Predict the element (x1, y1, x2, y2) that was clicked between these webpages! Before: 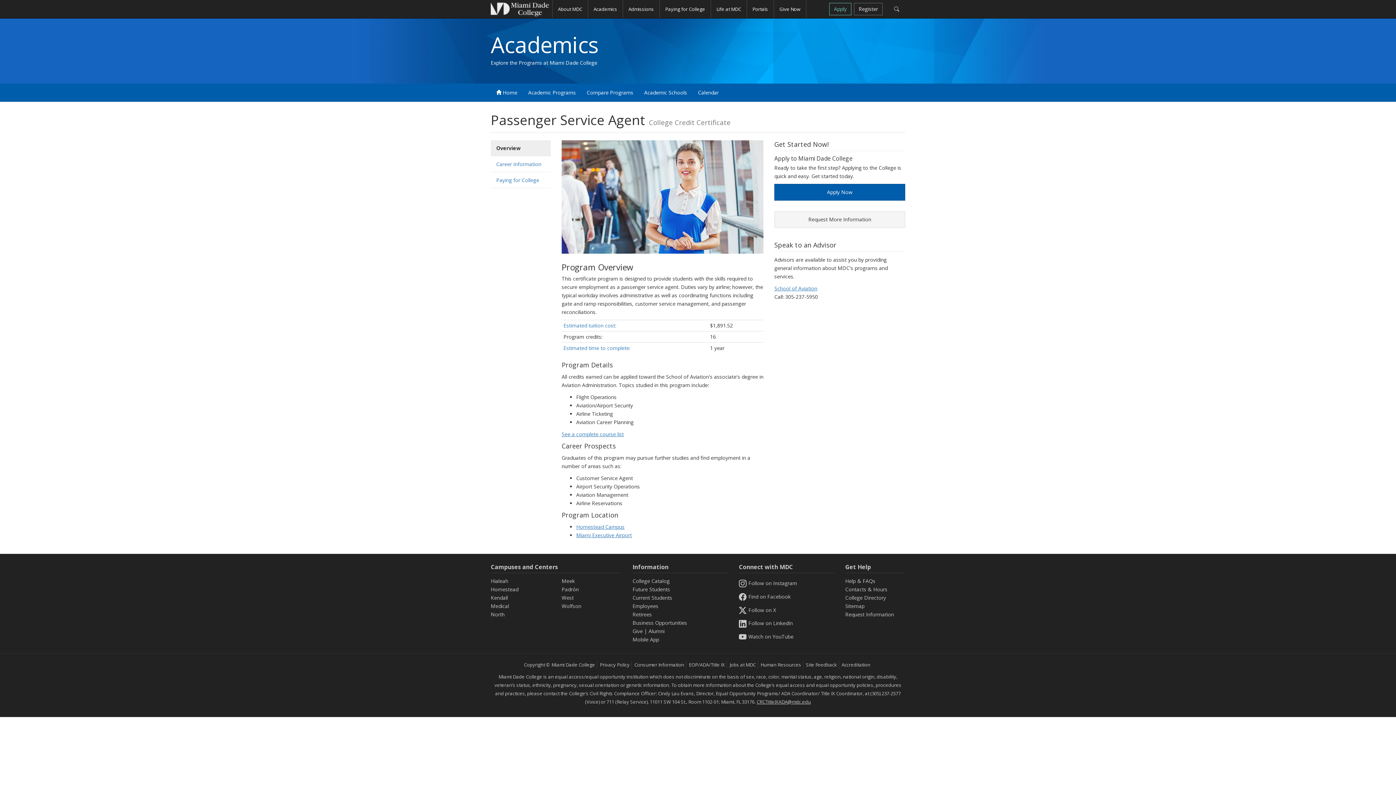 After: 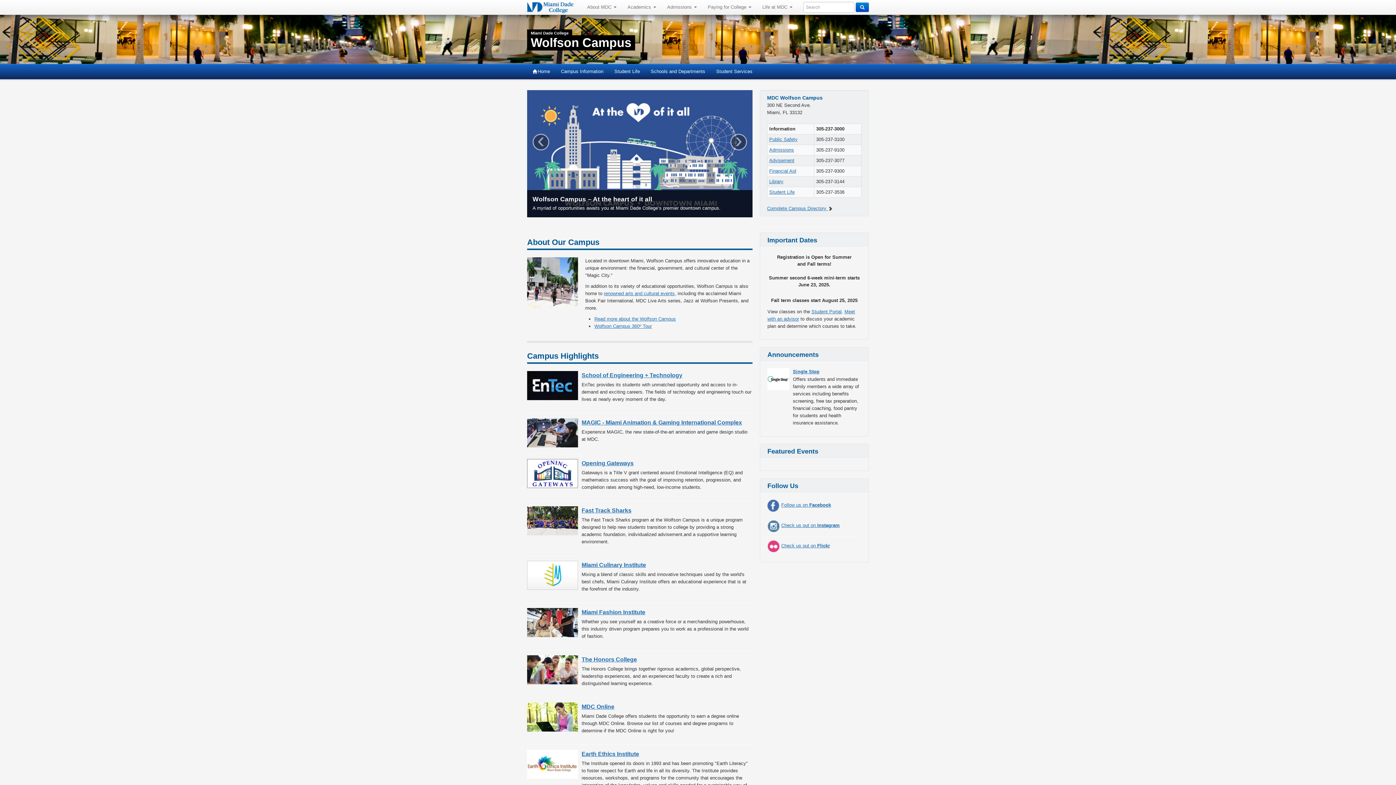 Action: bbox: (561, 602, 581, 609) label: Wolfson Campuses and Centers